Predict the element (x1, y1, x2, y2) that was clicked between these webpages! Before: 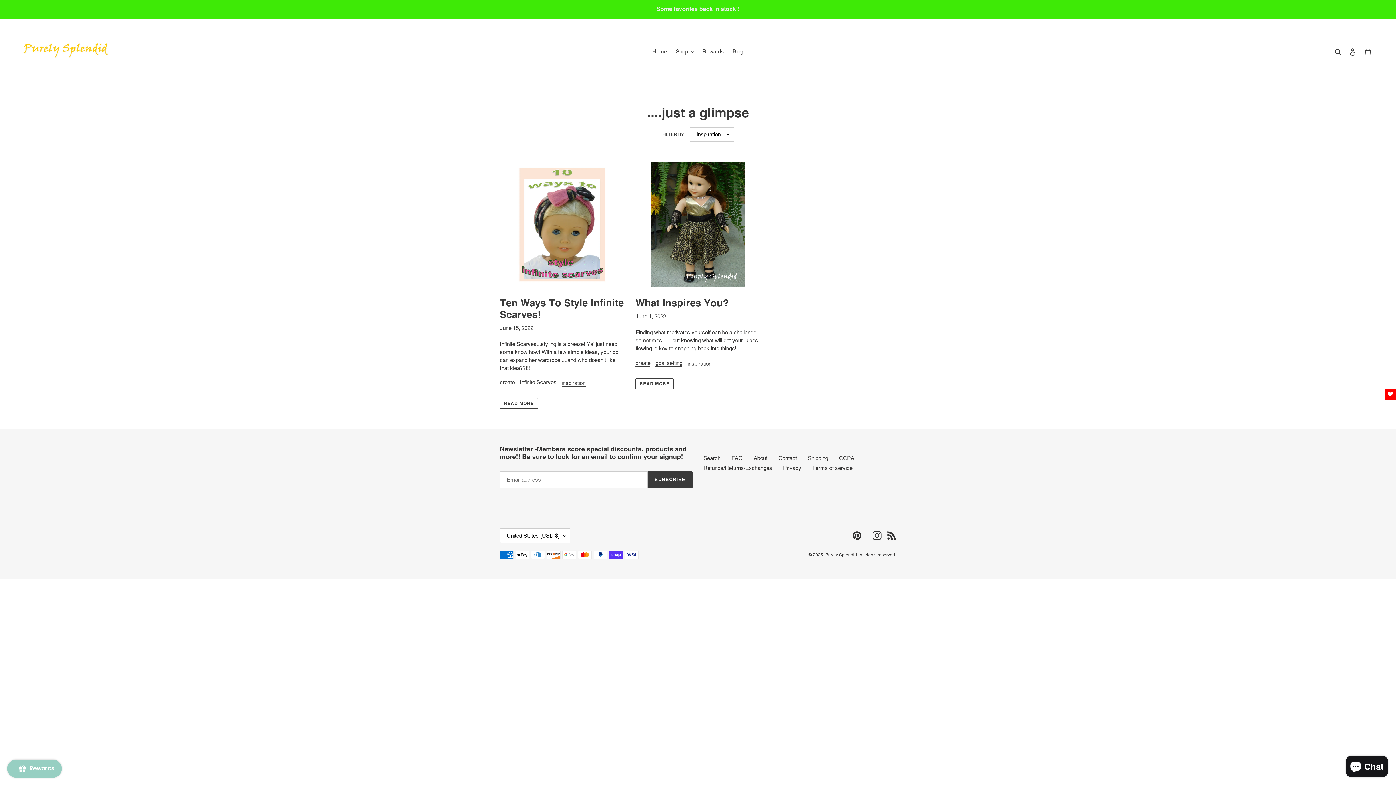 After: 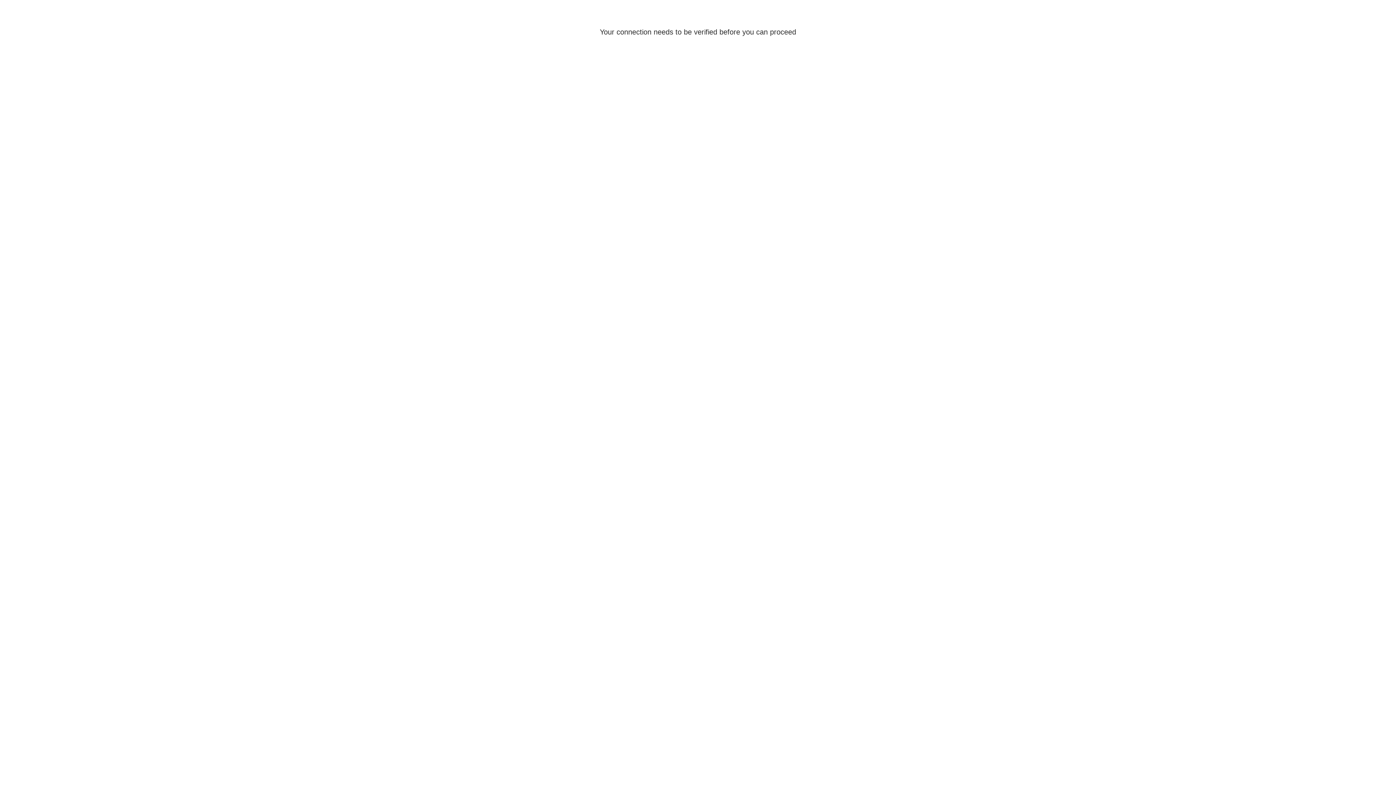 Action: bbox: (635, 378, 673, 389) label: Read more: What Inspires You?